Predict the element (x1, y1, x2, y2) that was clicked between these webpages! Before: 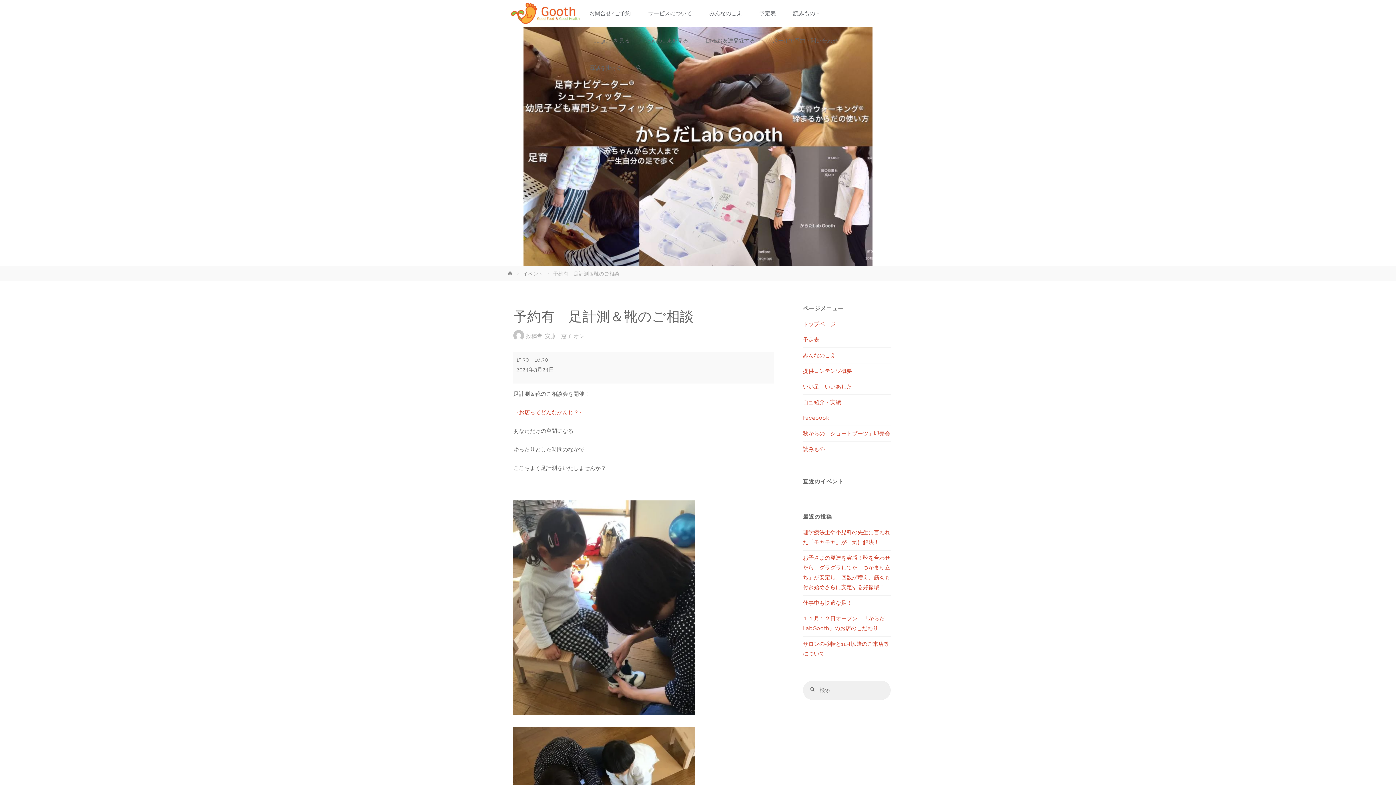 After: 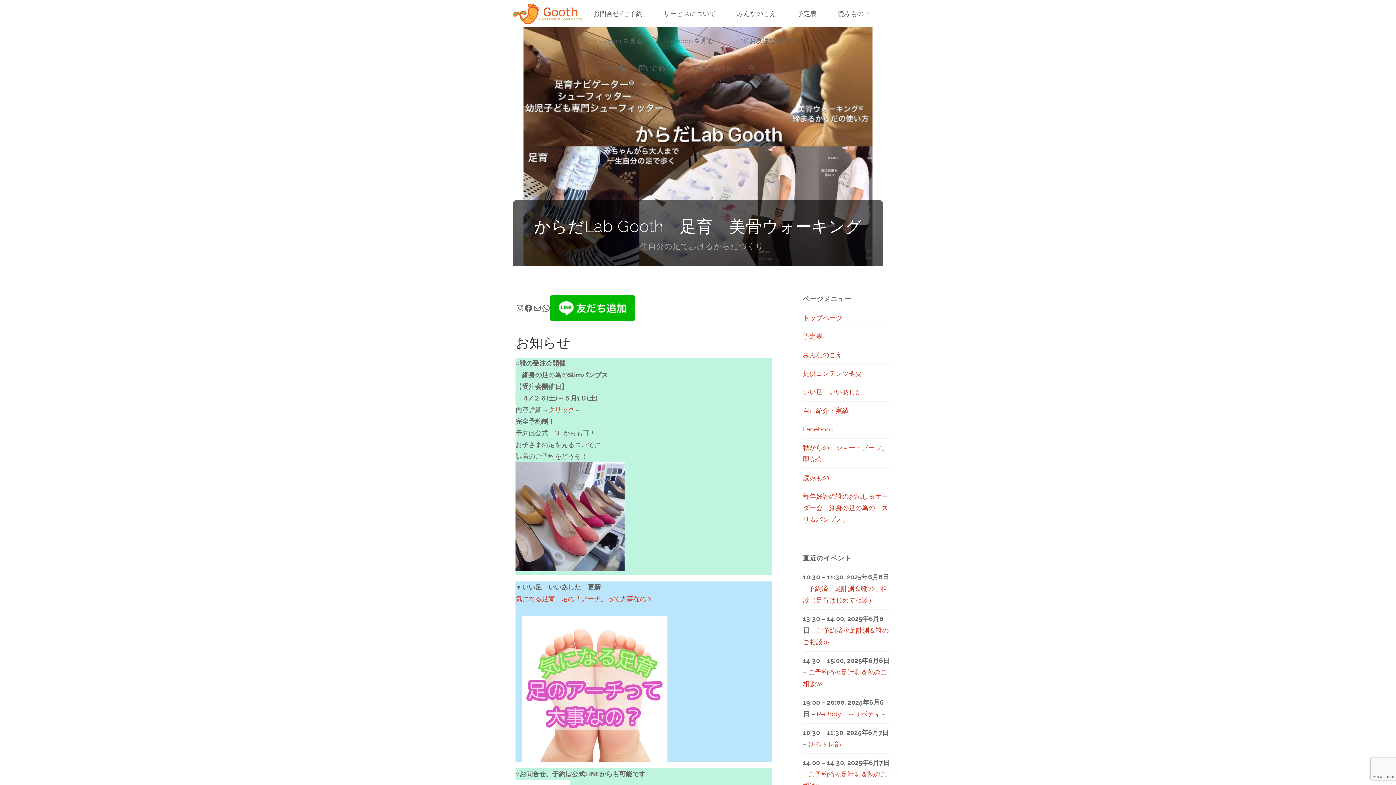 Action: label: トップページ bbox: (803, 320, 835, 327)